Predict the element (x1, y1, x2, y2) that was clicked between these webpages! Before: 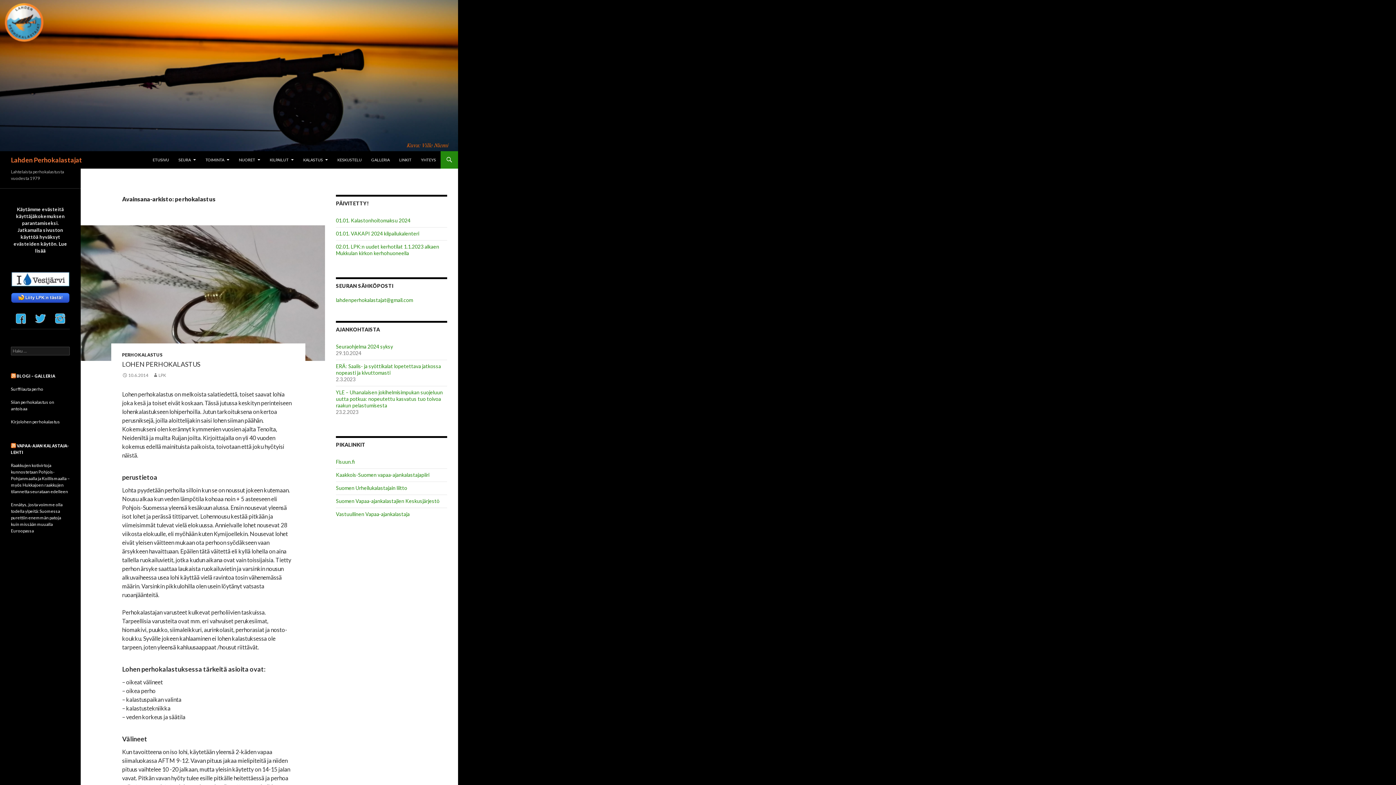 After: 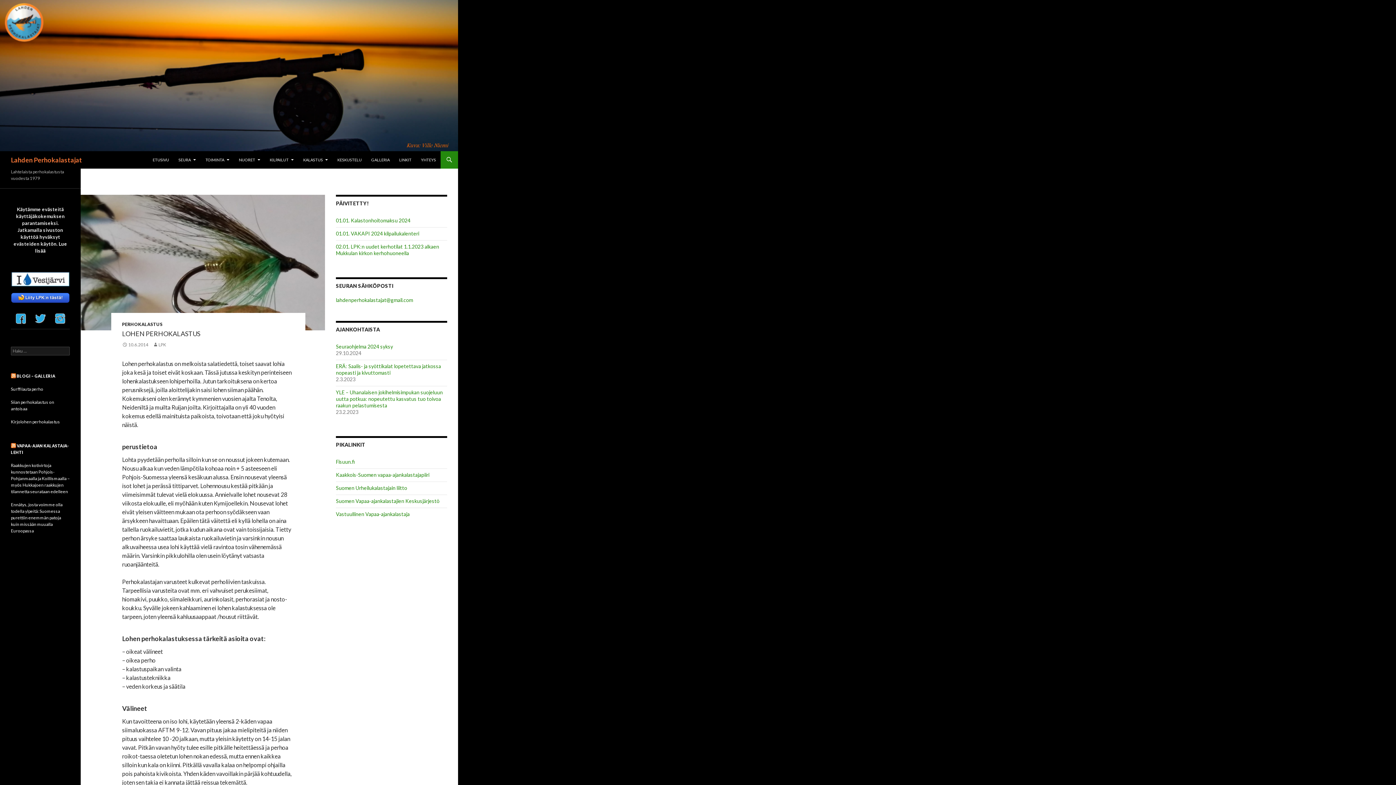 Action: bbox: (80, 225, 325, 361)